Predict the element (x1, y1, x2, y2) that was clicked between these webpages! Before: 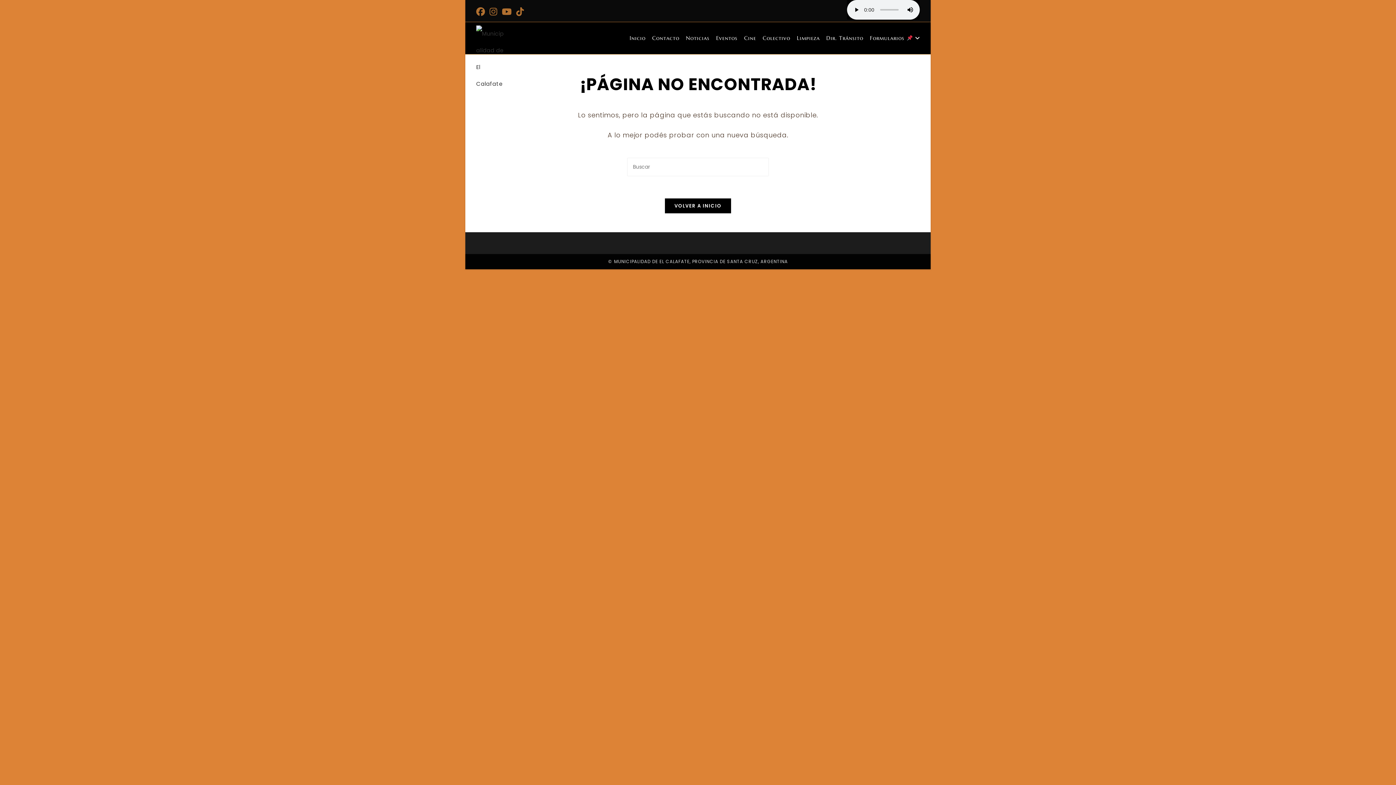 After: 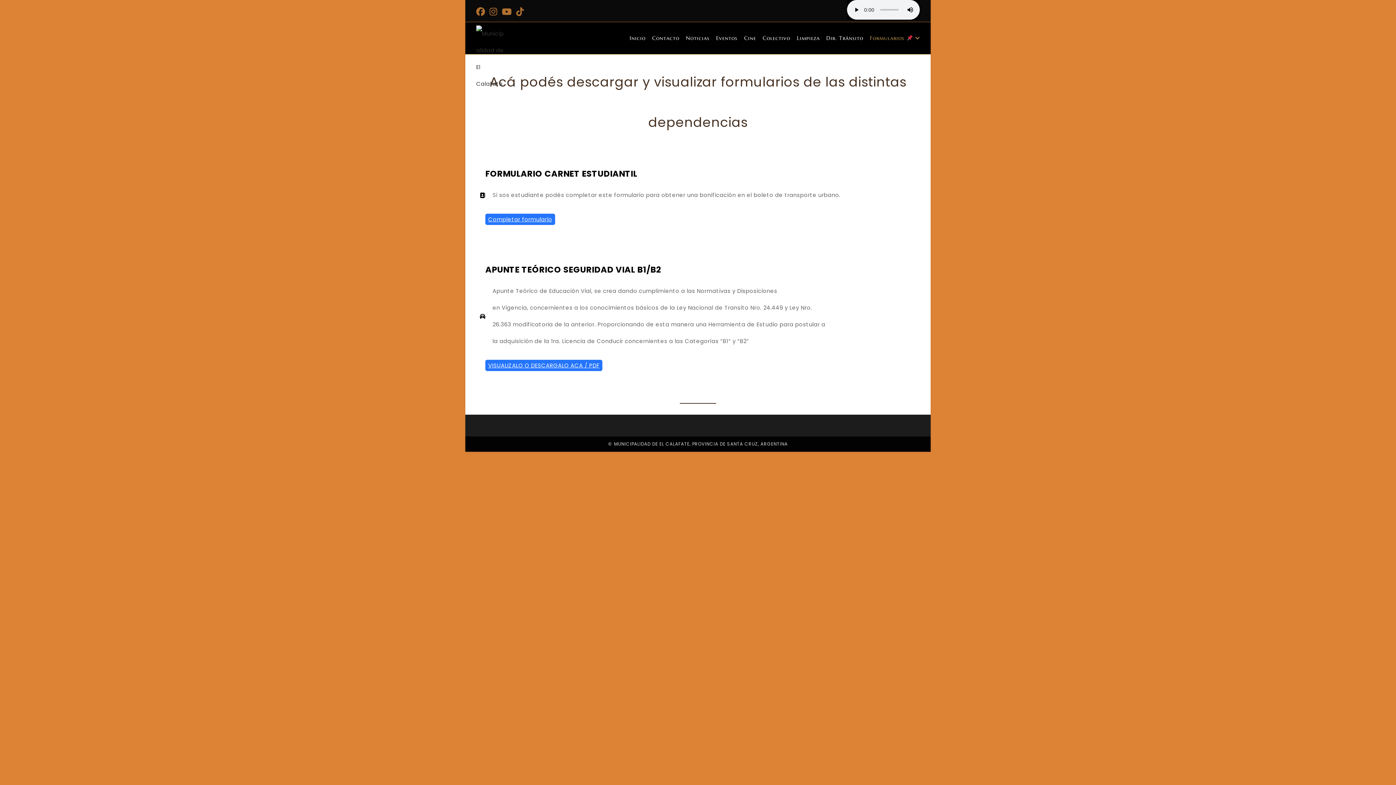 Action: bbox: (866, 22, 925, 54) label: Formularios 